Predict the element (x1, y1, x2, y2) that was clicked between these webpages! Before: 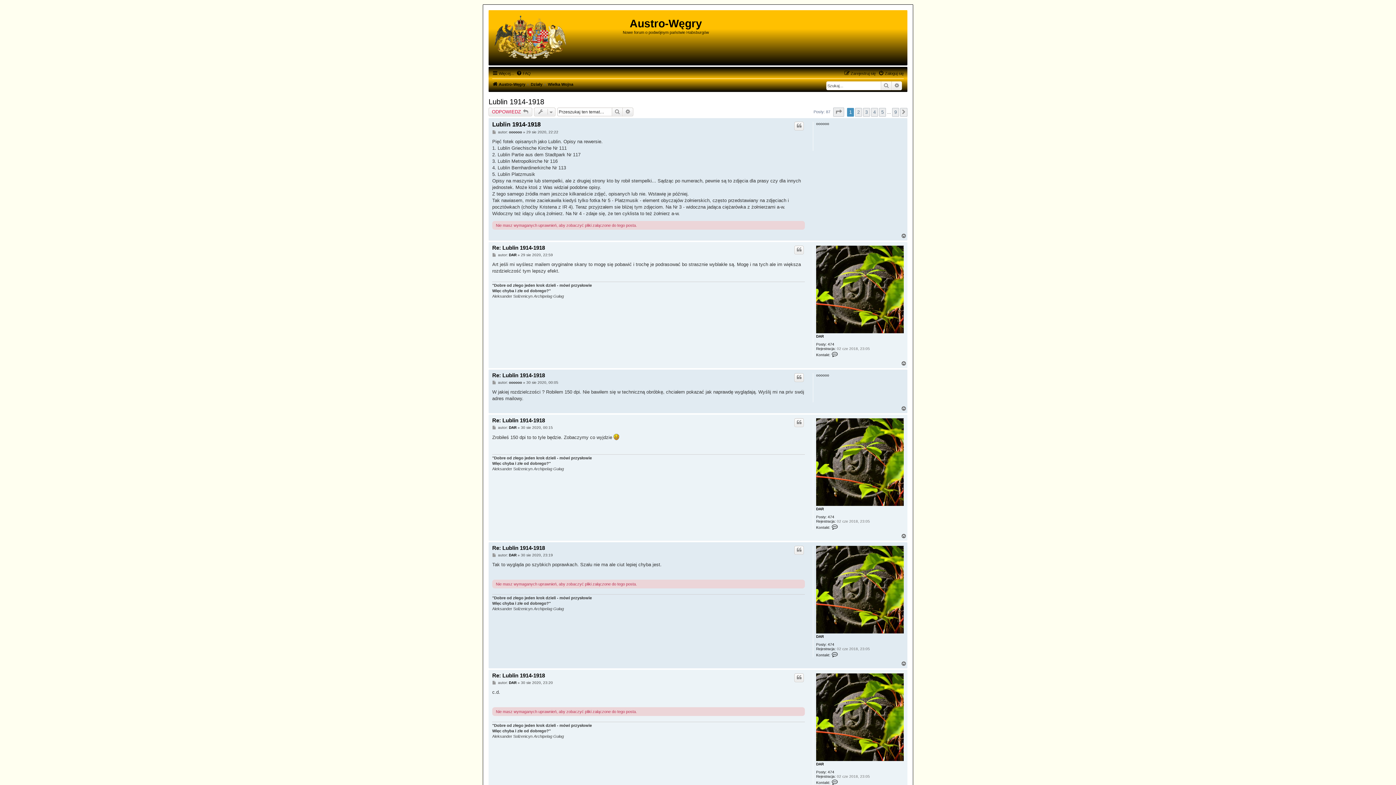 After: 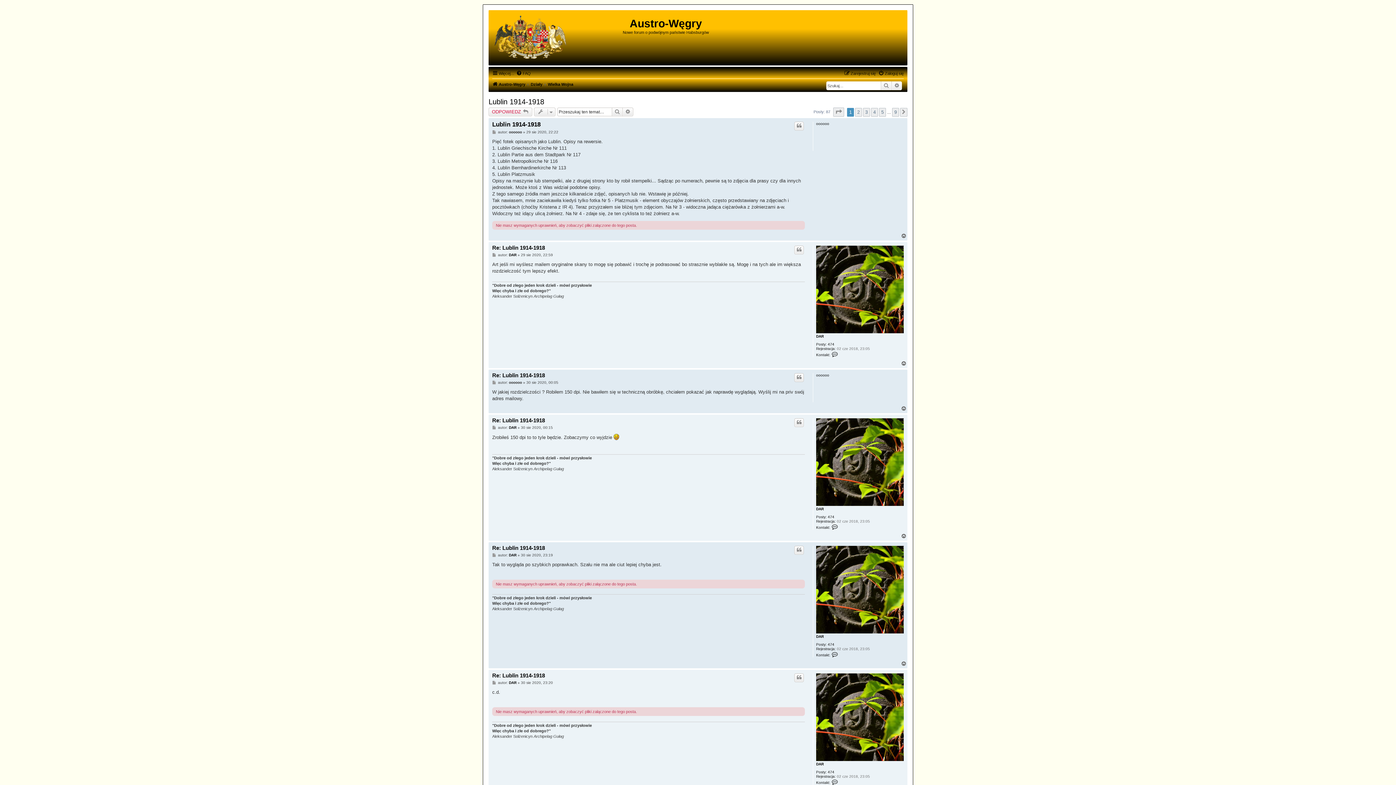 Action: bbox: (901, 406, 907, 411) label: Na górę